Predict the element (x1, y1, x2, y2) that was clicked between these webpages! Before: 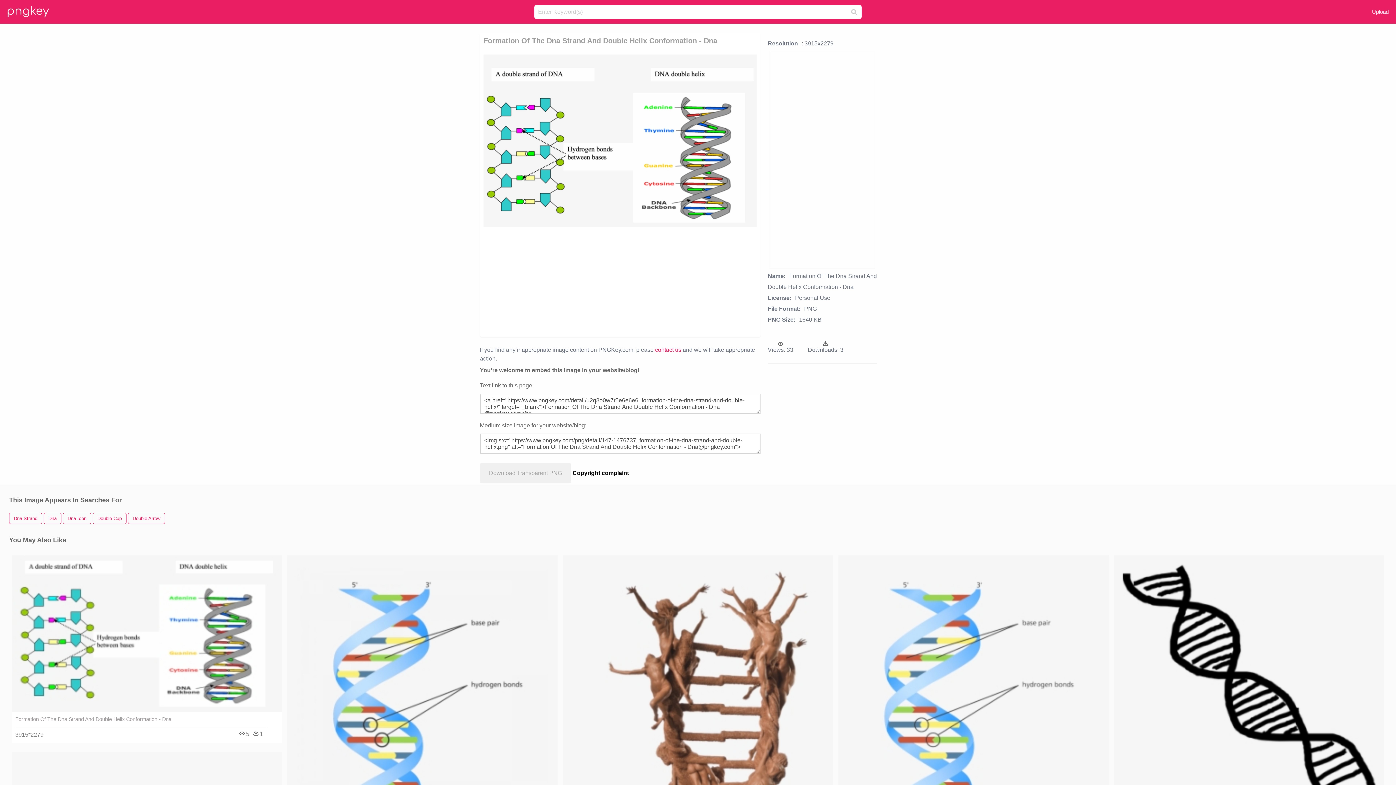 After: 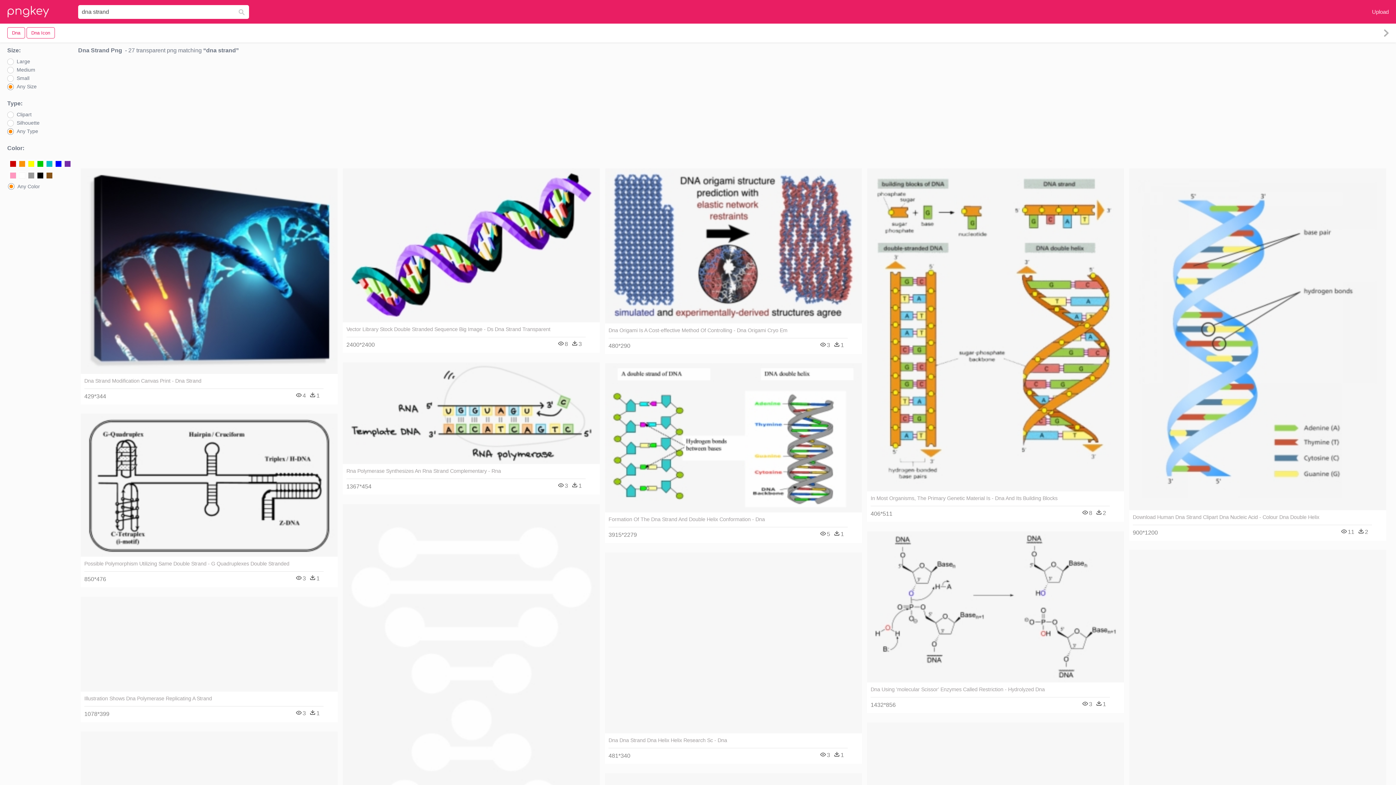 Action: label: Dna Strand bbox: (9, 513, 42, 524)